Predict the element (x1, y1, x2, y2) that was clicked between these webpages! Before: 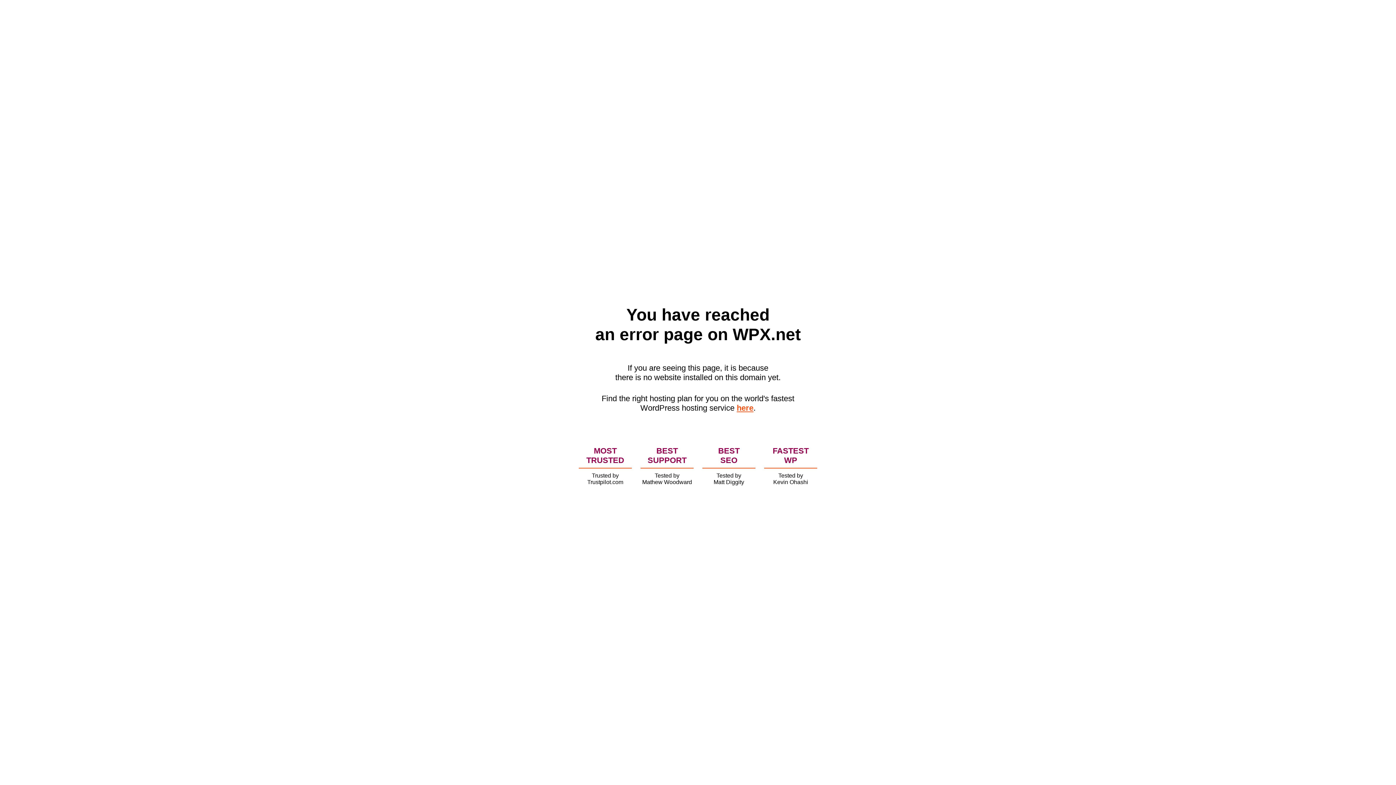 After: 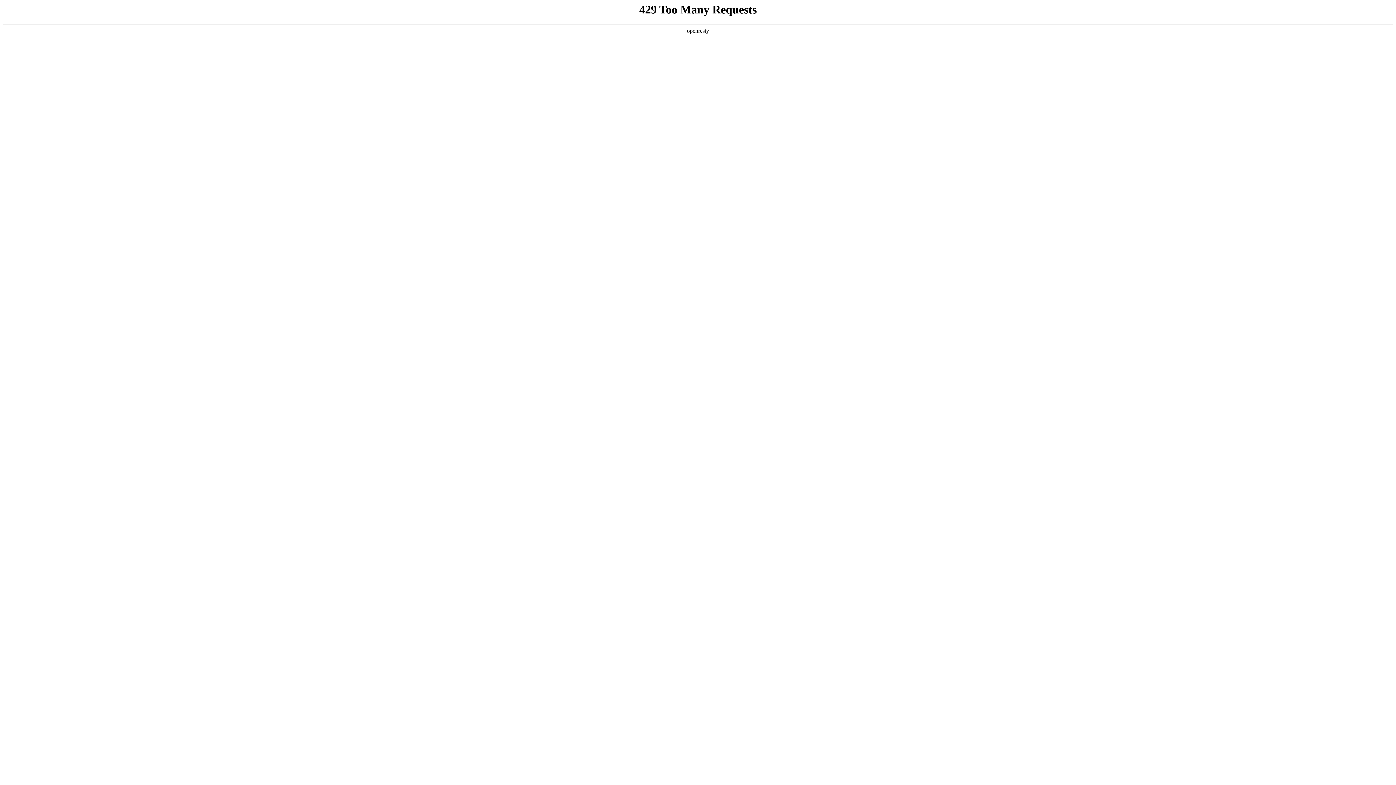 Action: bbox: (736, 403, 753, 412) label: here